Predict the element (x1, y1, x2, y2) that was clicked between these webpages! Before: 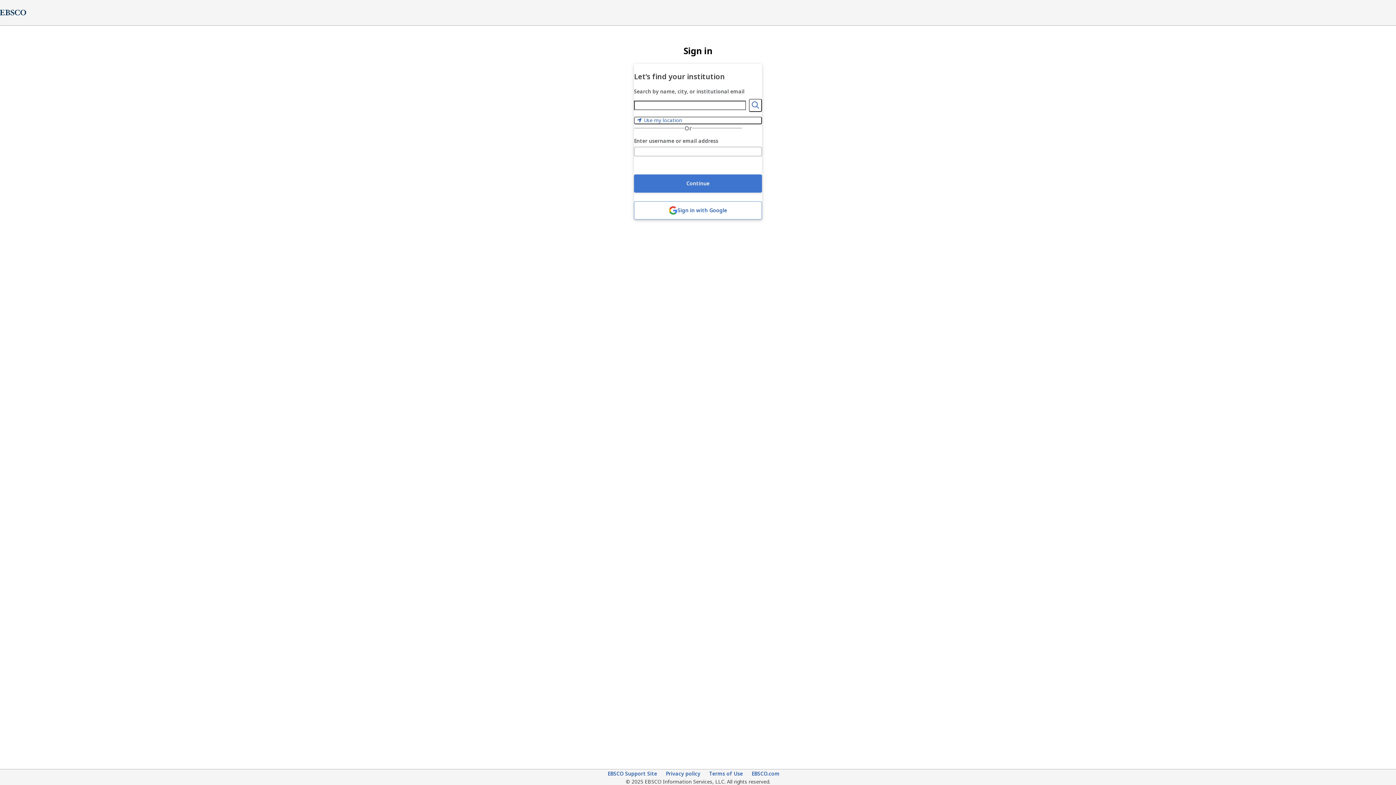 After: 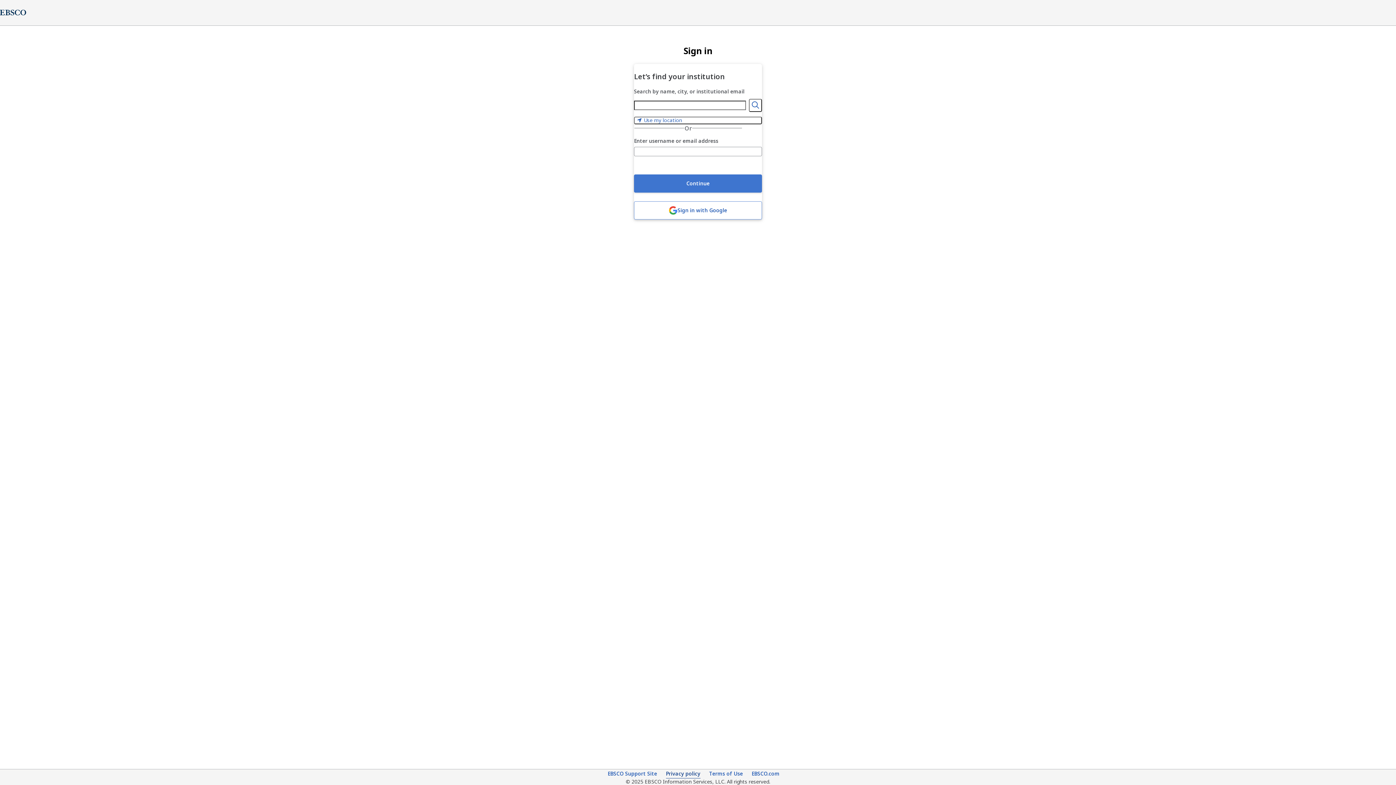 Action: label: Privacy policy (opens in new tab) bbox: (666, 770, 700, 778)